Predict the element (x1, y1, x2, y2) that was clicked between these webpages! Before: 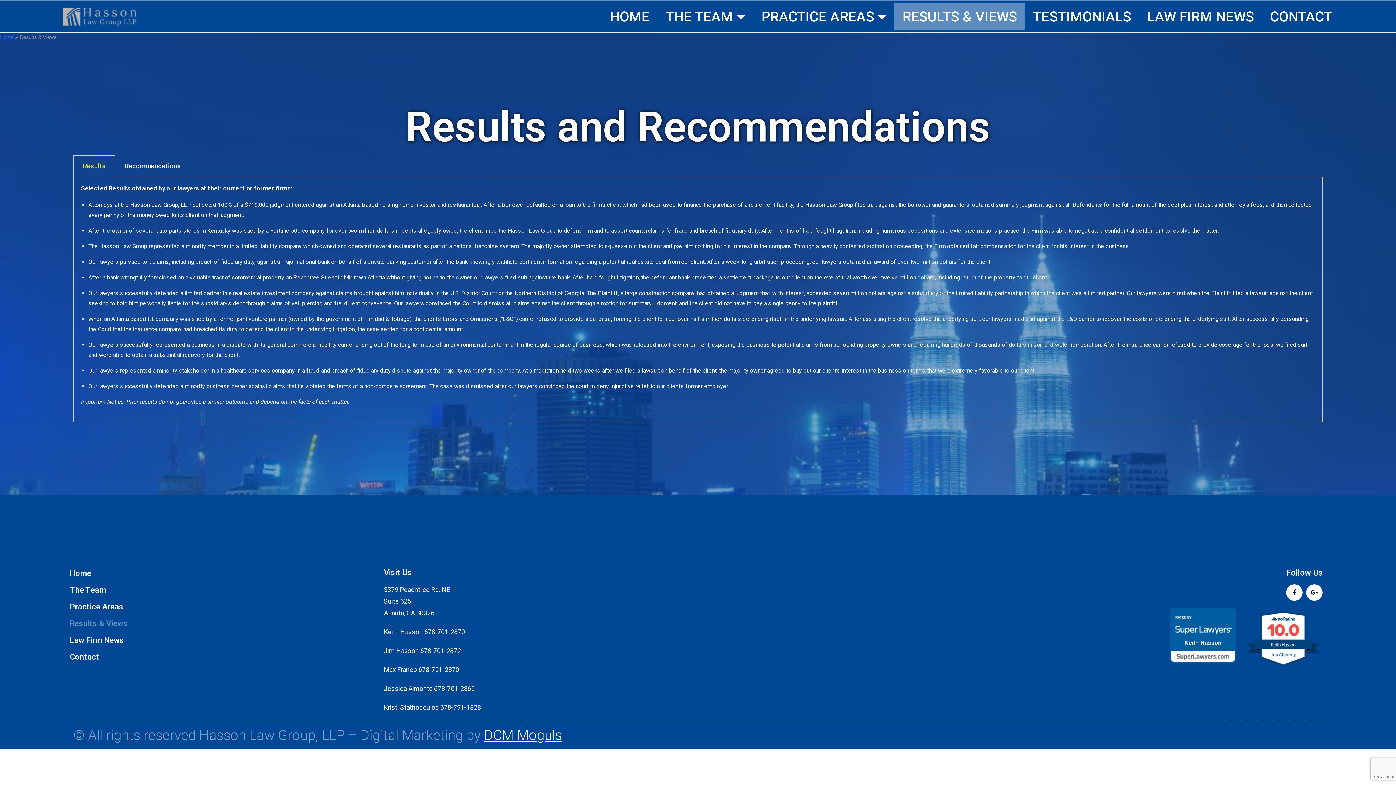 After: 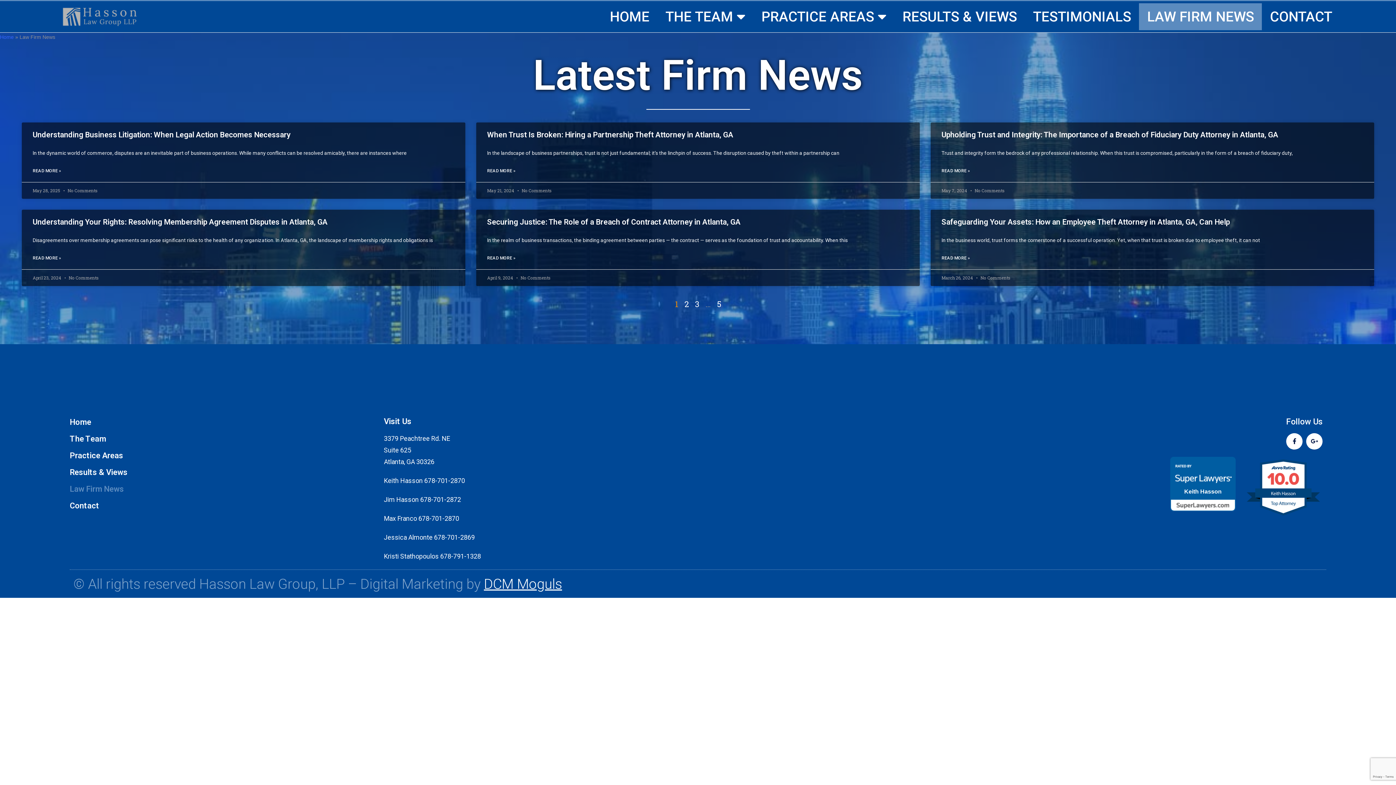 Action: bbox: (1139, 3, 1262, 30) label: LAW FIRM NEWS